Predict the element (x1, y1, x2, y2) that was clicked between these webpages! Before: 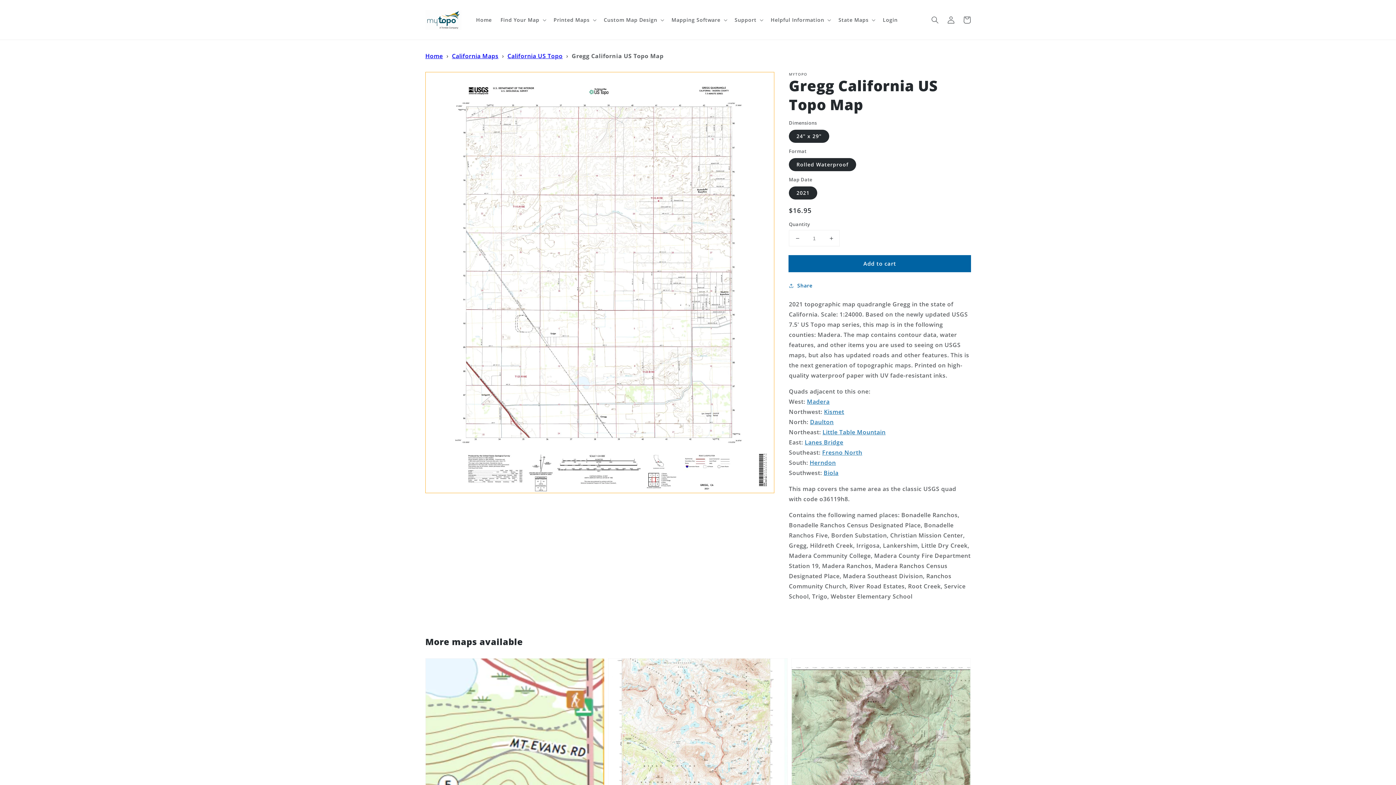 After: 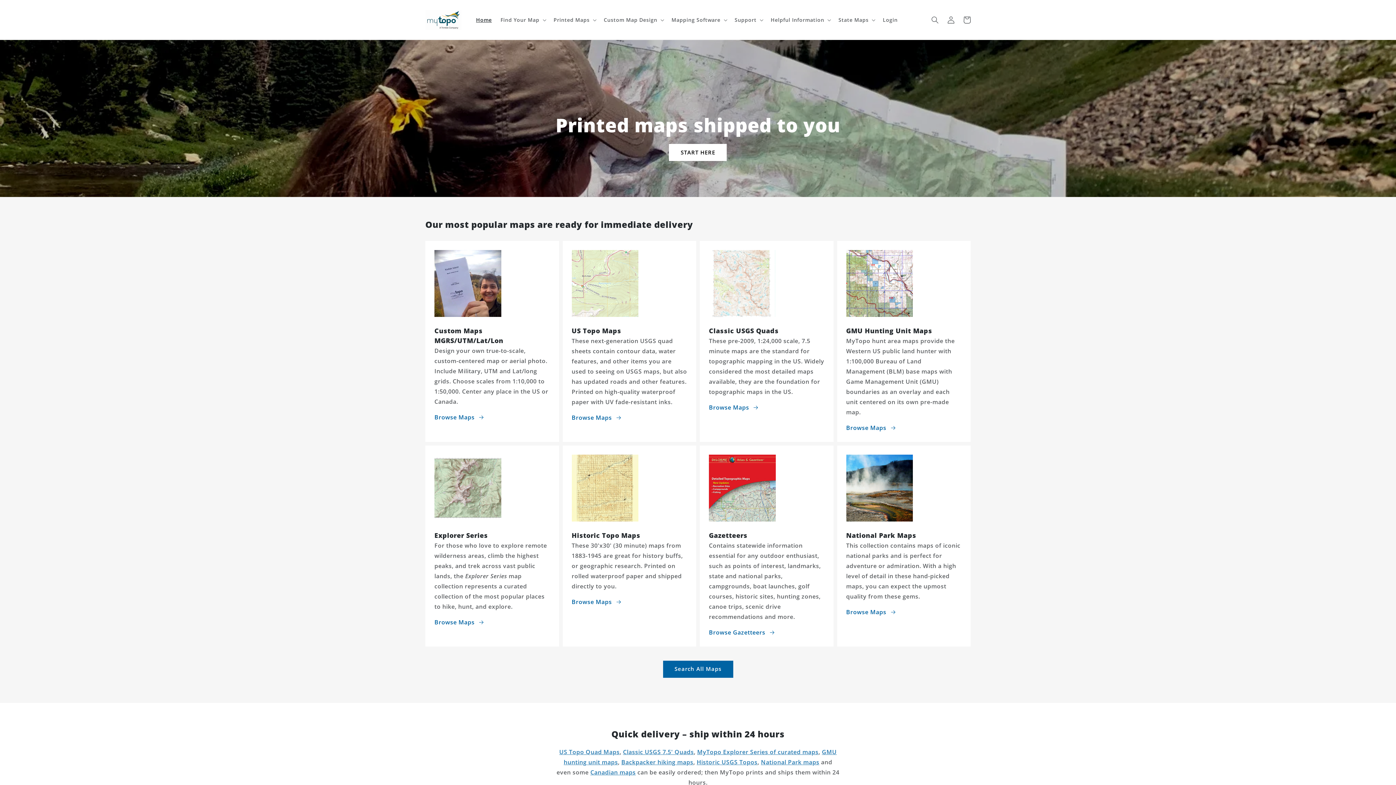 Action: label: Home bbox: (471, 12, 496, 27)